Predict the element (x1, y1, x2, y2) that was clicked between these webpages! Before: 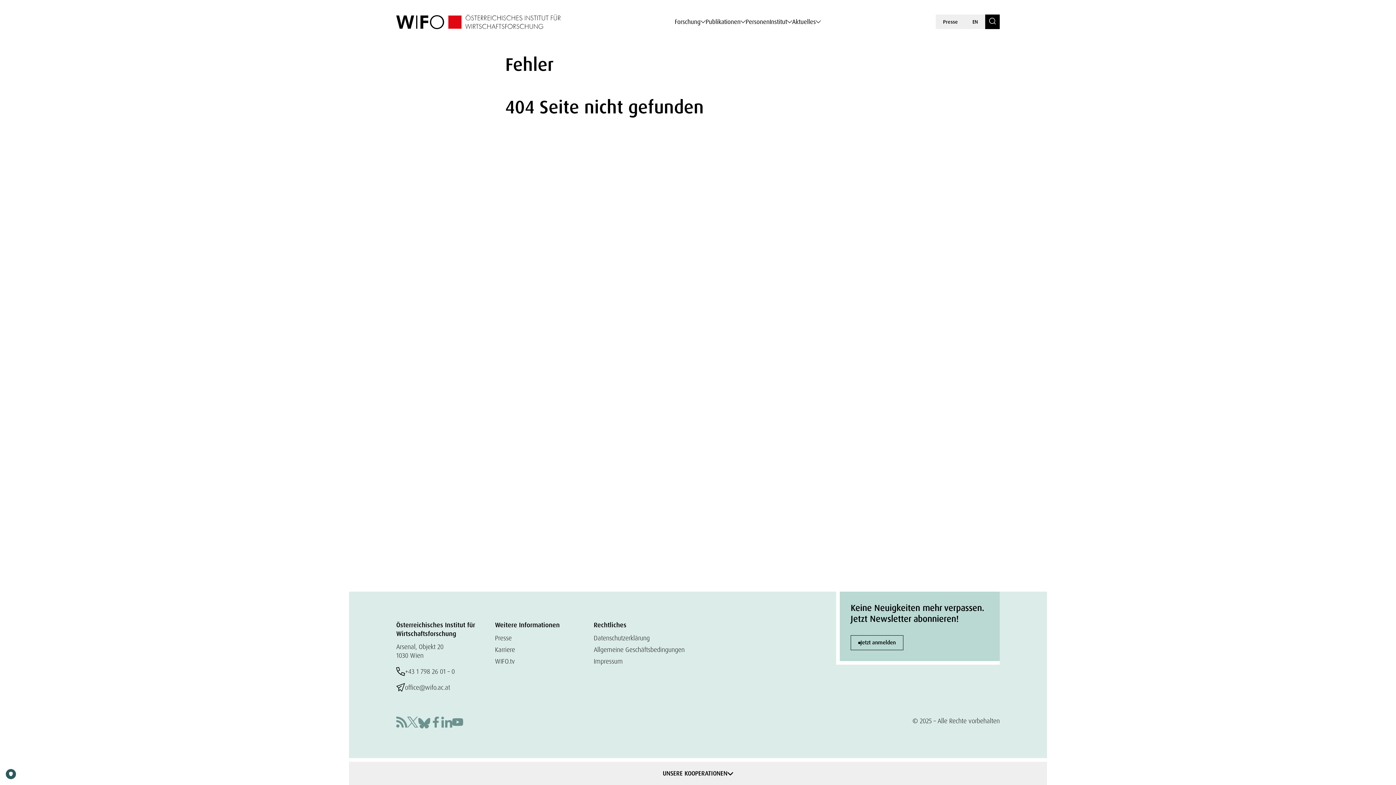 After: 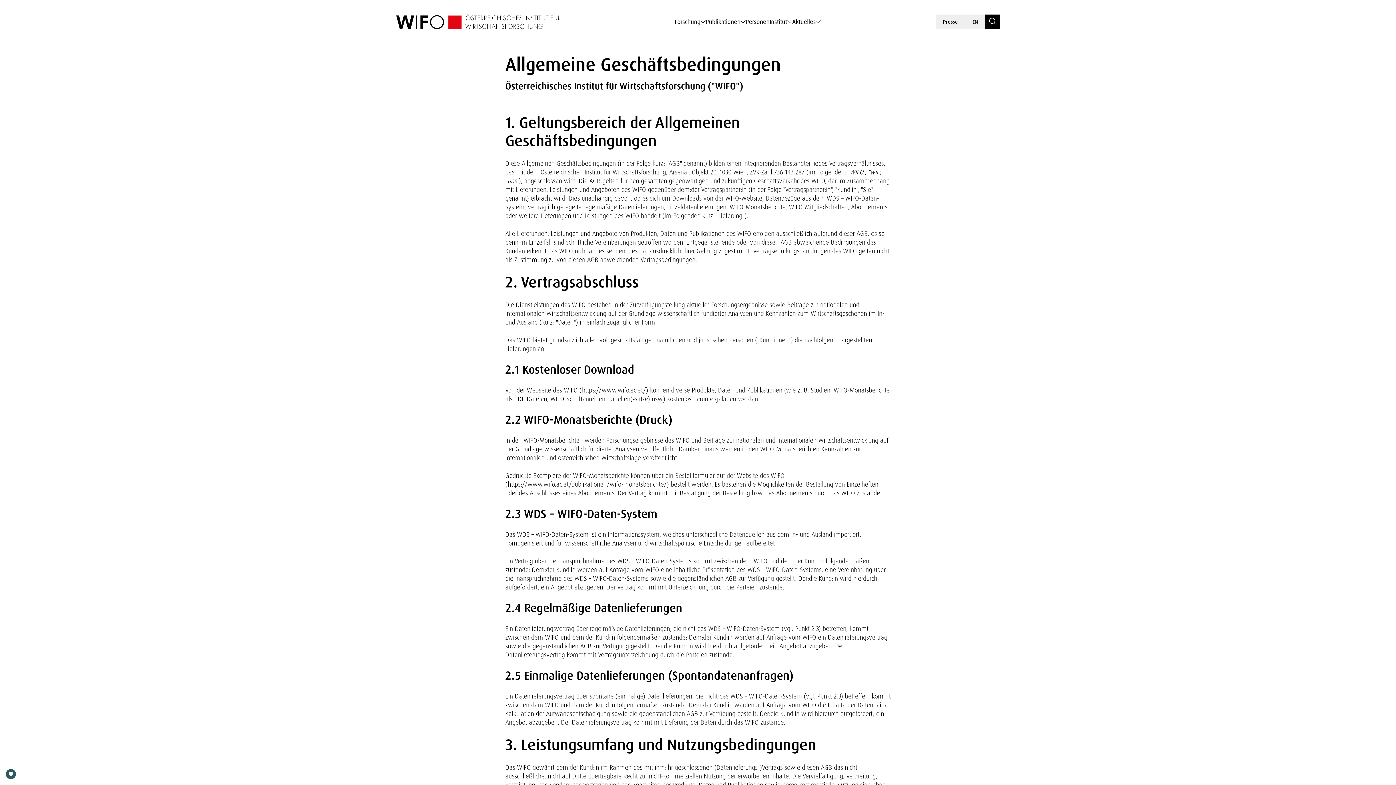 Action: label: Allgemeine Geschäftsbedingungen bbox: (593, 645, 684, 654)